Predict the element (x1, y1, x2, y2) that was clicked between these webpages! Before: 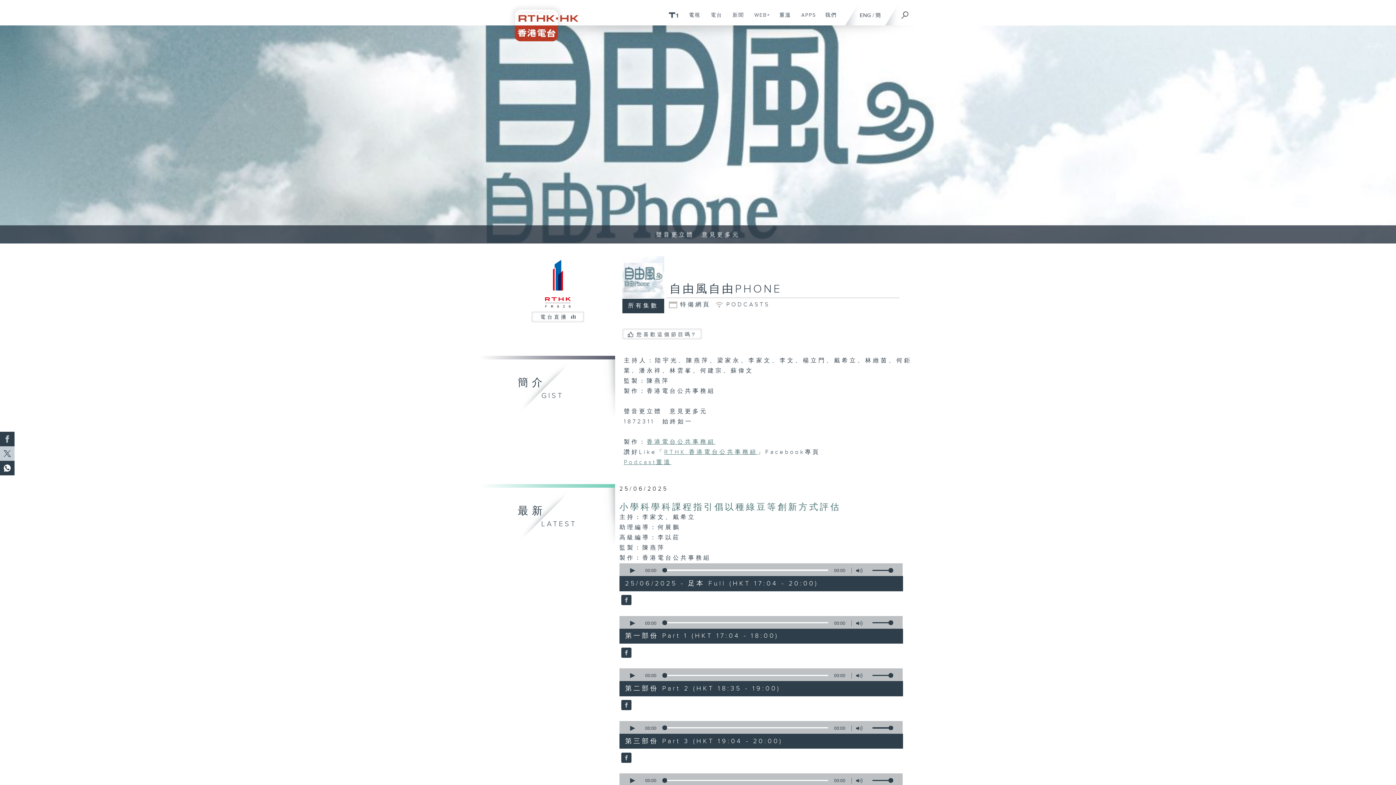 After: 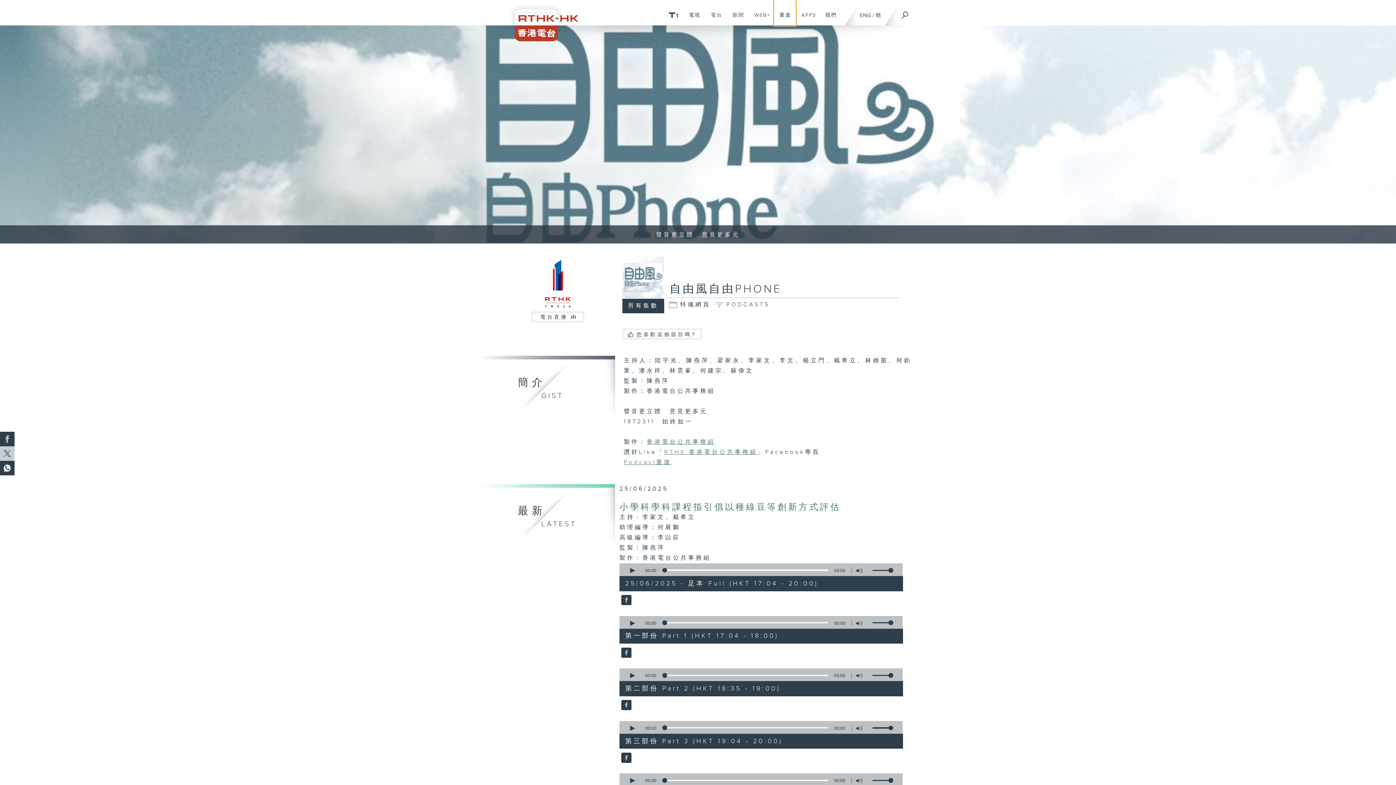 Action: bbox: (774, 0, 796, 25) label: 重溫
在新分頁開啟